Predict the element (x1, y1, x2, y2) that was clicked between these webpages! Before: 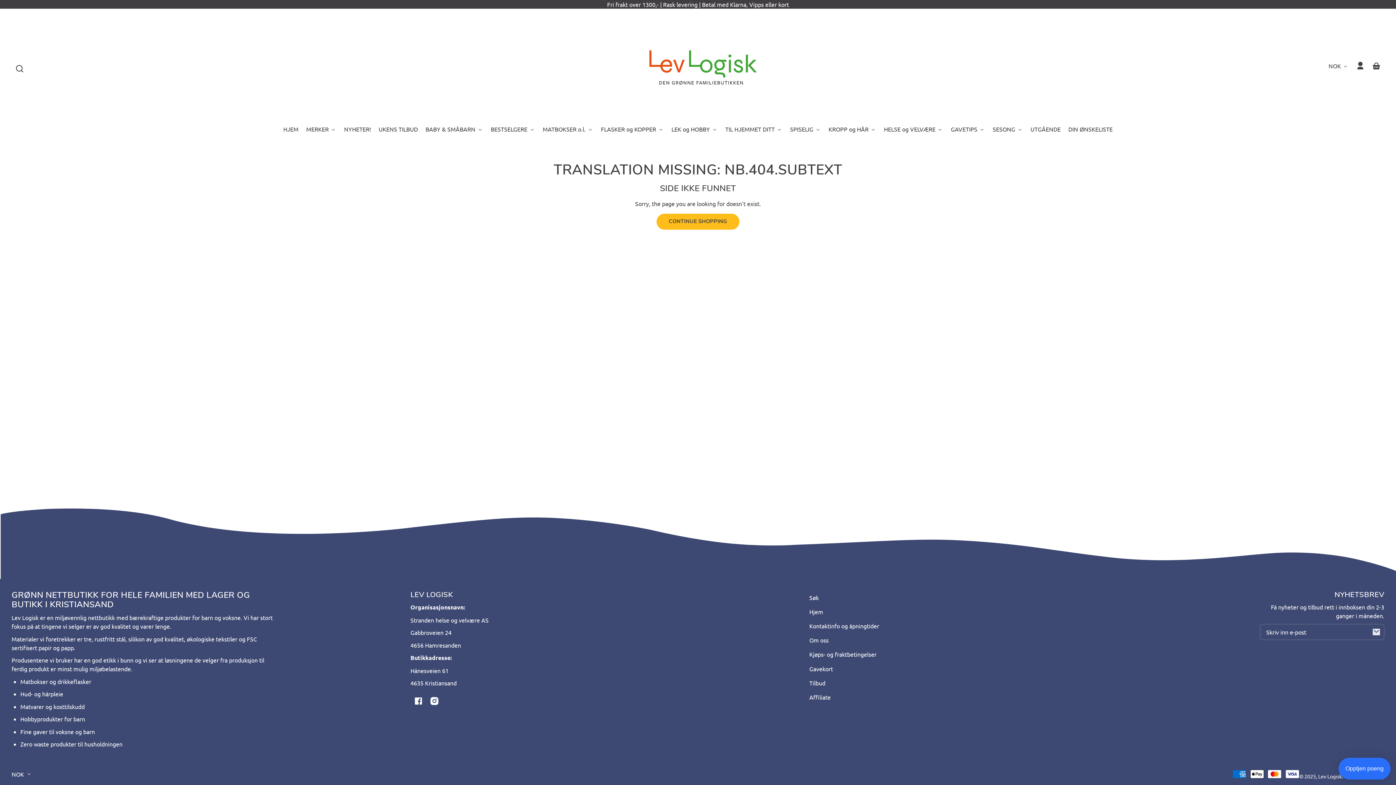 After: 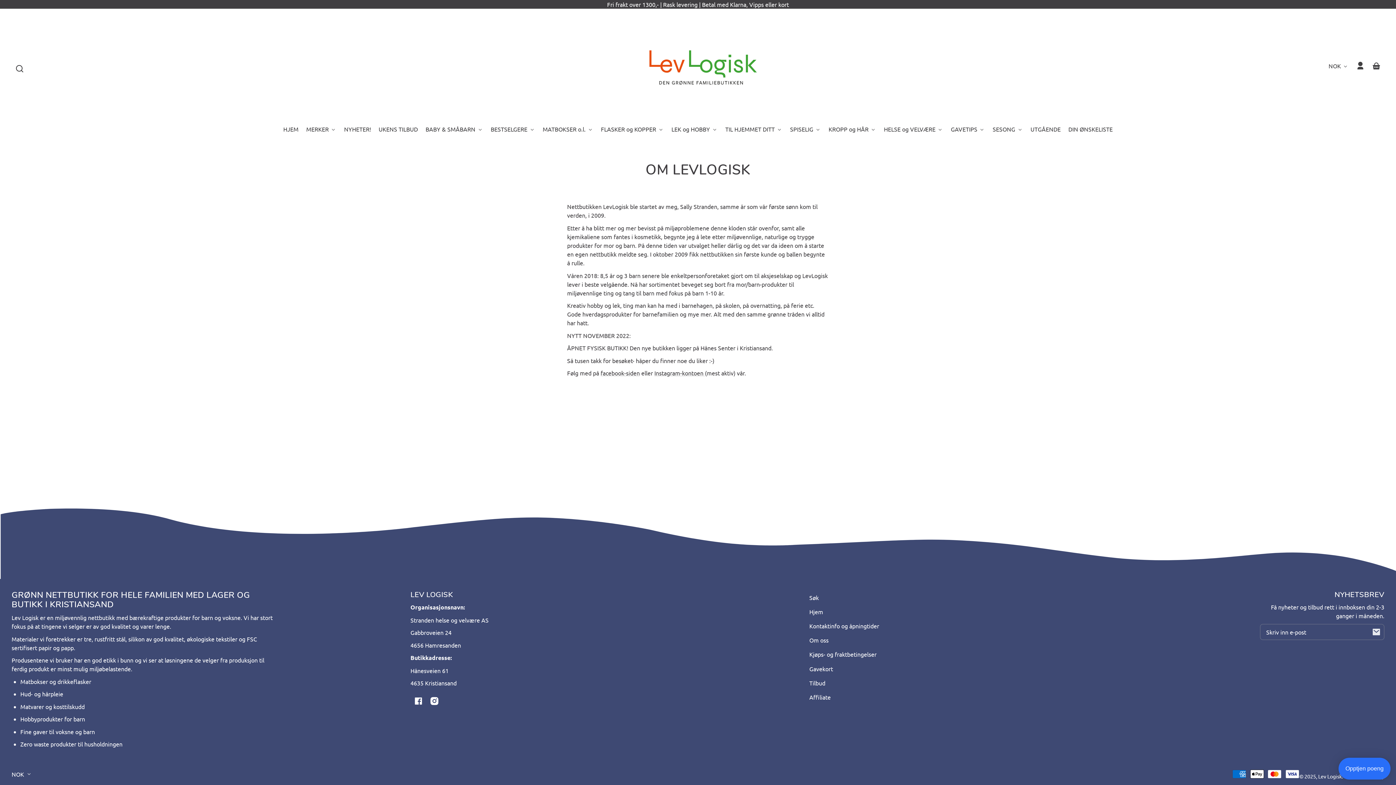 Action: label: Om oss bbox: (809, 633, 828, 647)